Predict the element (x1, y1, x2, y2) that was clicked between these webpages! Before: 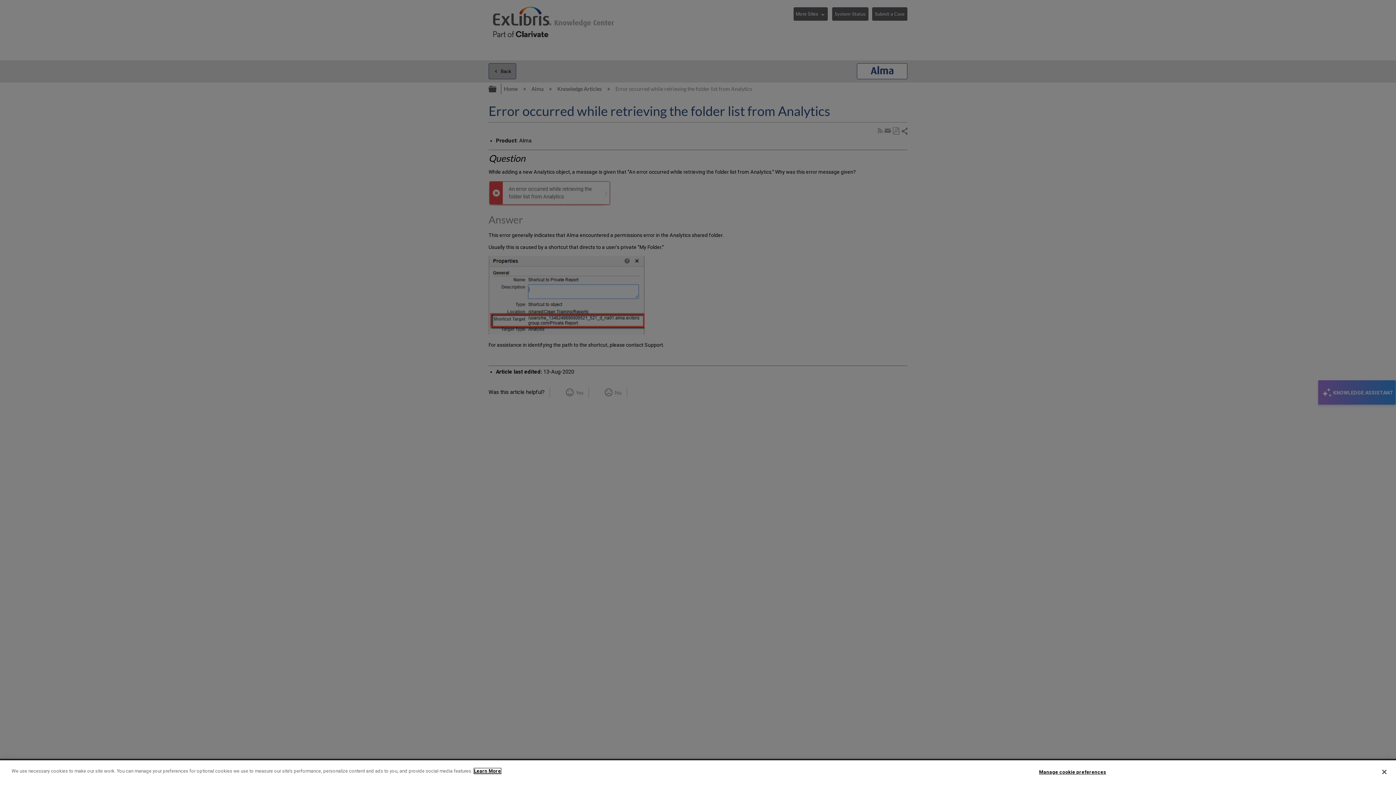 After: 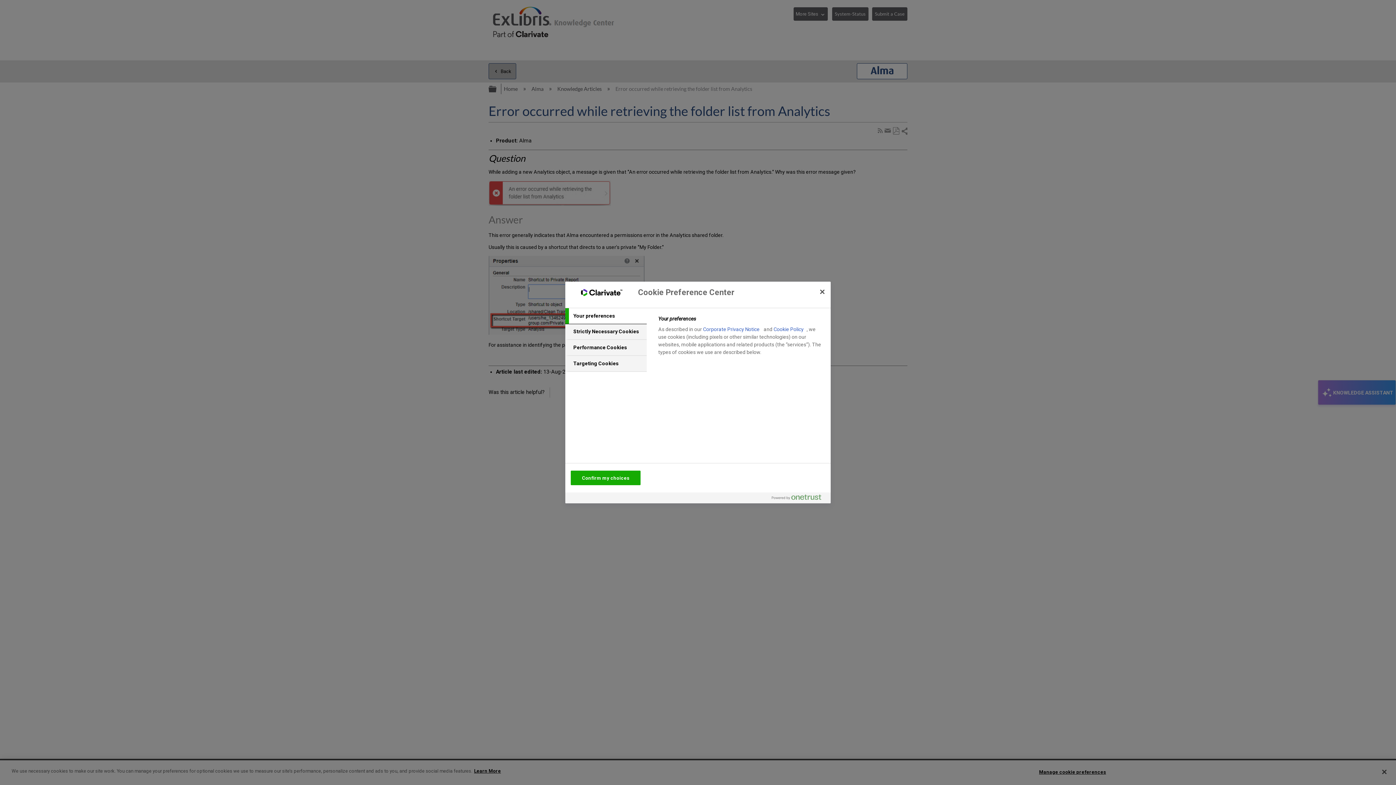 Action: label: Manage cookie preferences bbox: (1039, 765, 1106, 779)